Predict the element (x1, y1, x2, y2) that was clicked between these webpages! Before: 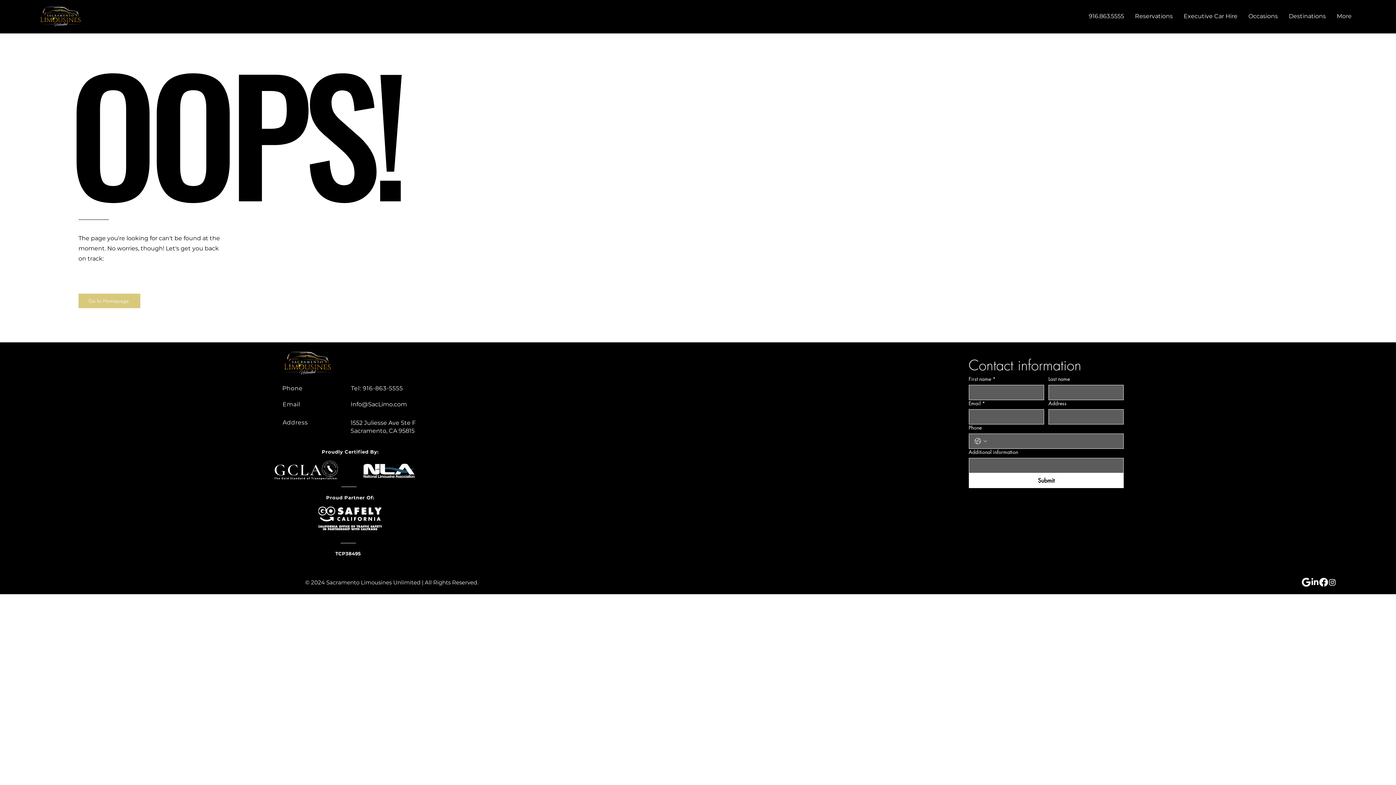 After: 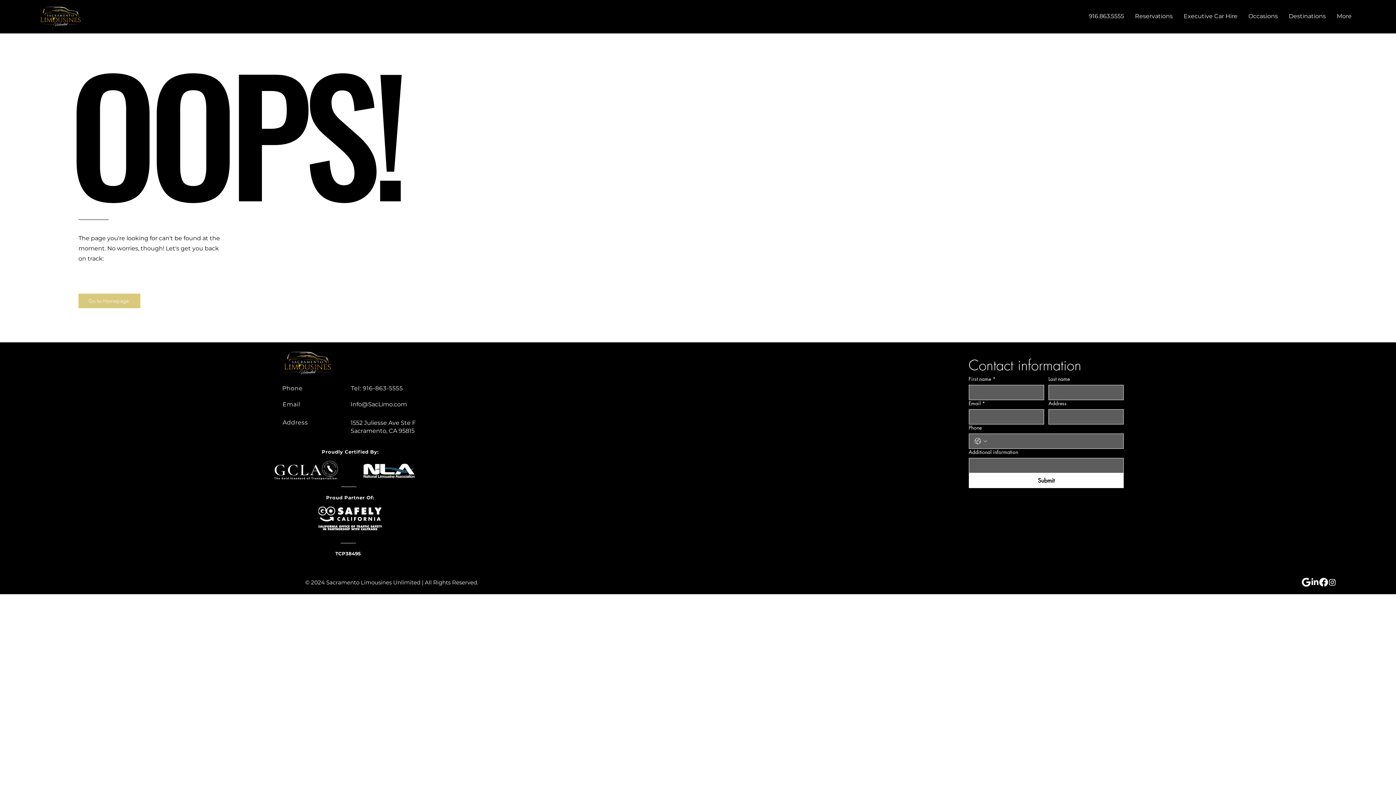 Action: bbox: (1243, 7, 1283, 25) label: Occasions